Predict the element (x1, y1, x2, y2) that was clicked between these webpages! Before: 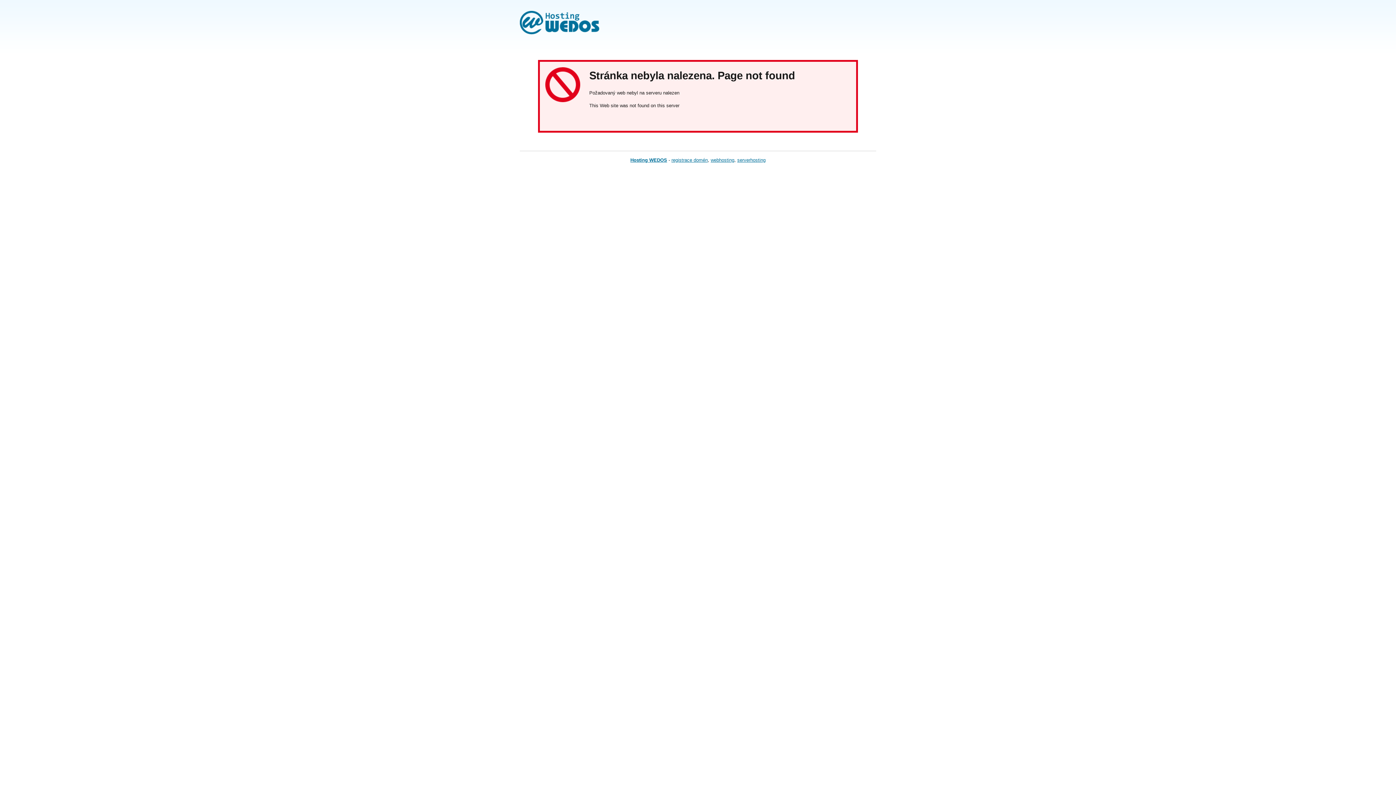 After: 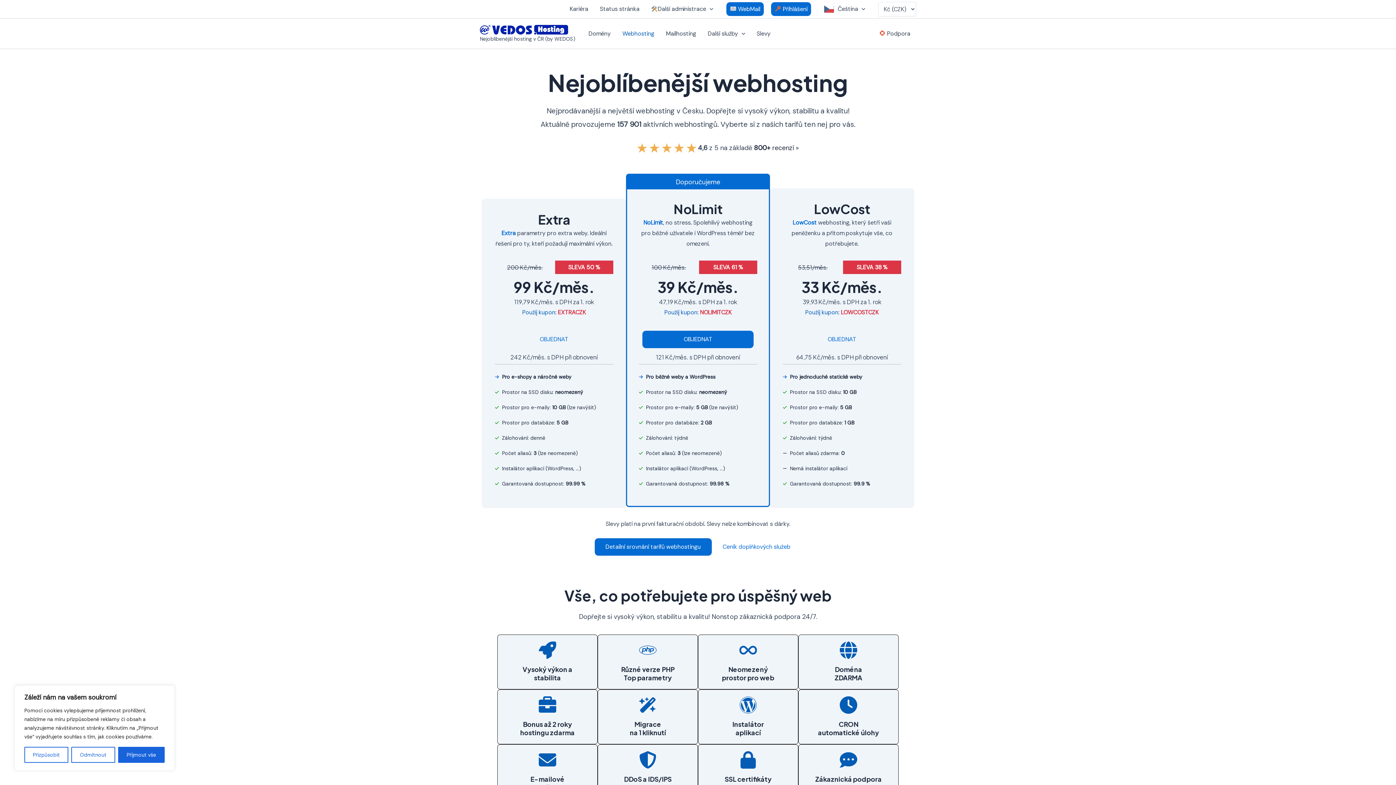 Action: bbox: (710, 157, 734, 162) label: webhosting